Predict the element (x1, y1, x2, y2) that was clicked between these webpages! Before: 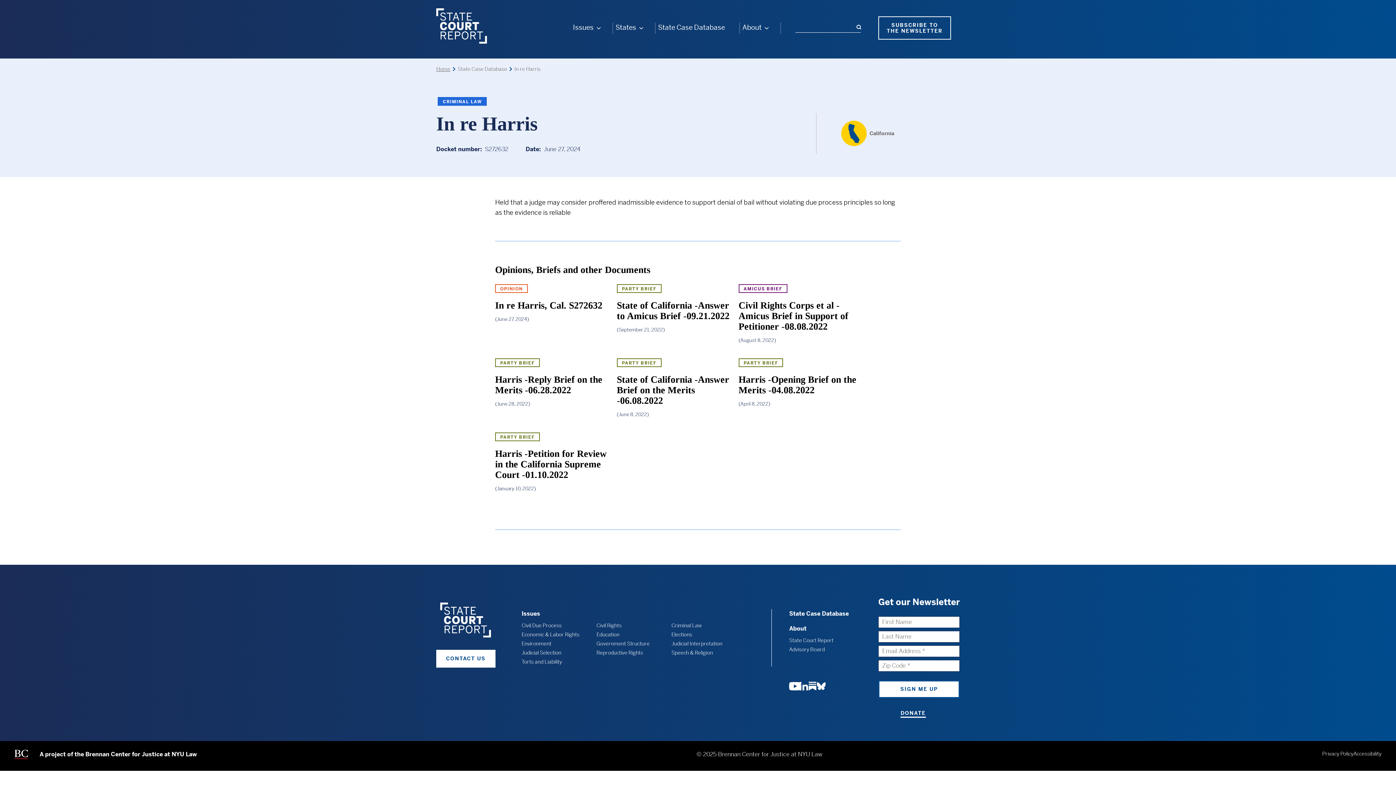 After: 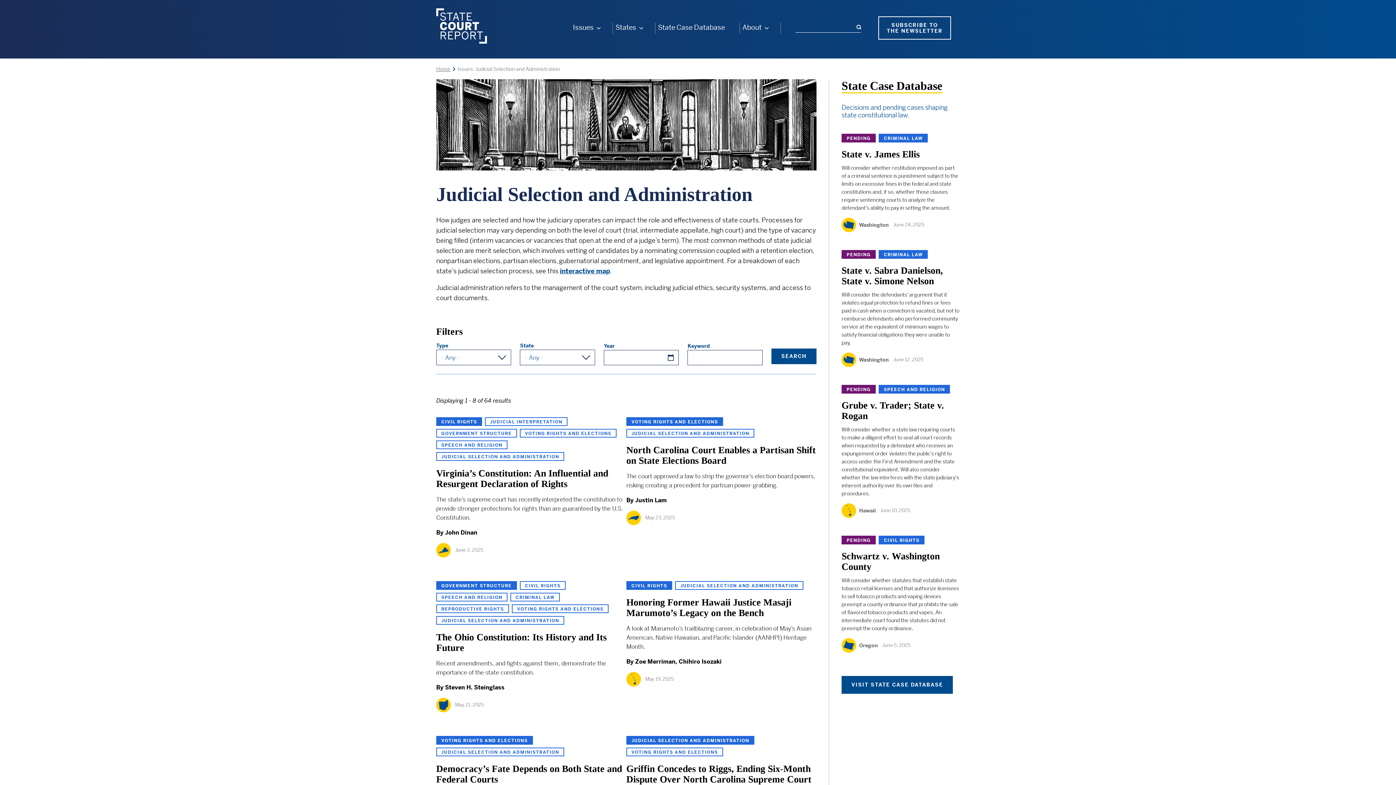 Action: bbox: (521, 649, 561, 656) label: Judicial Selection